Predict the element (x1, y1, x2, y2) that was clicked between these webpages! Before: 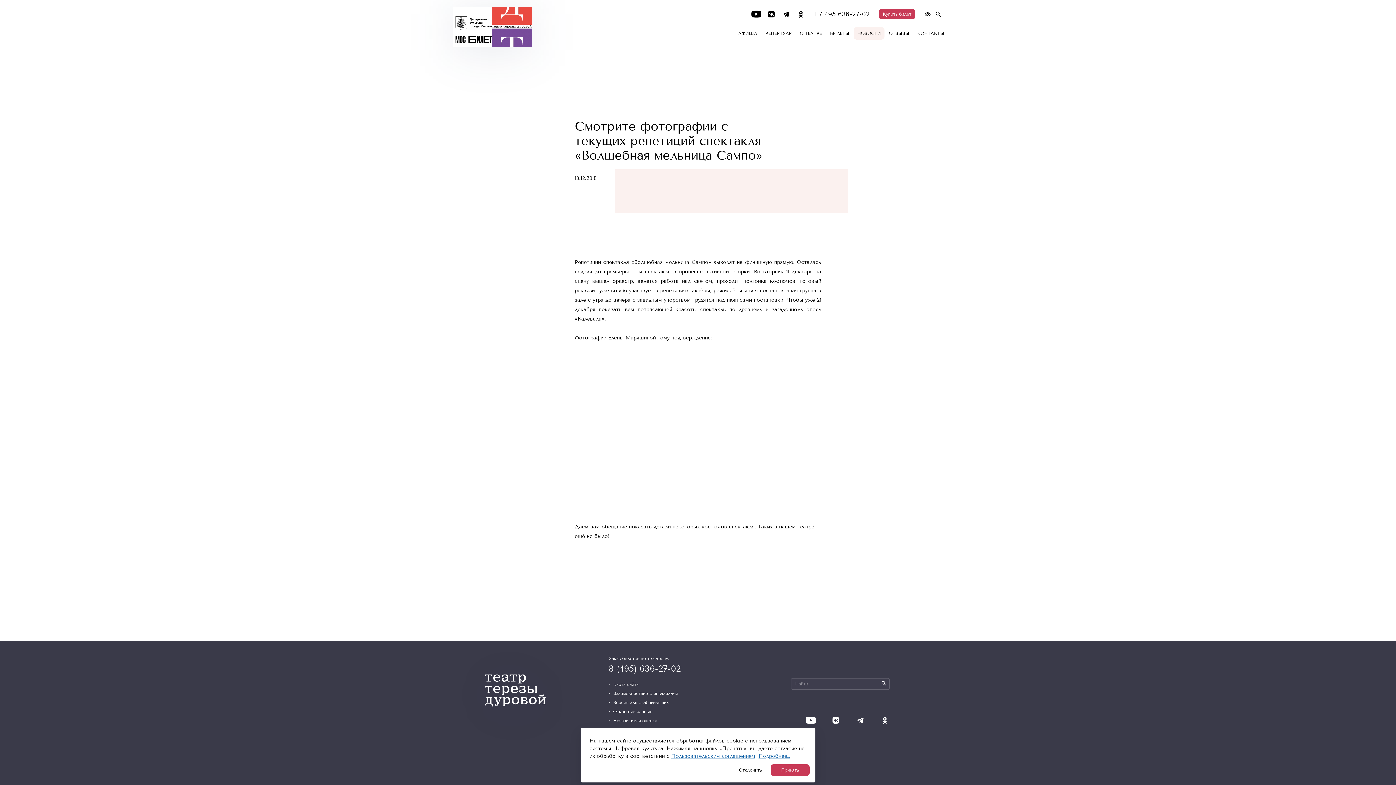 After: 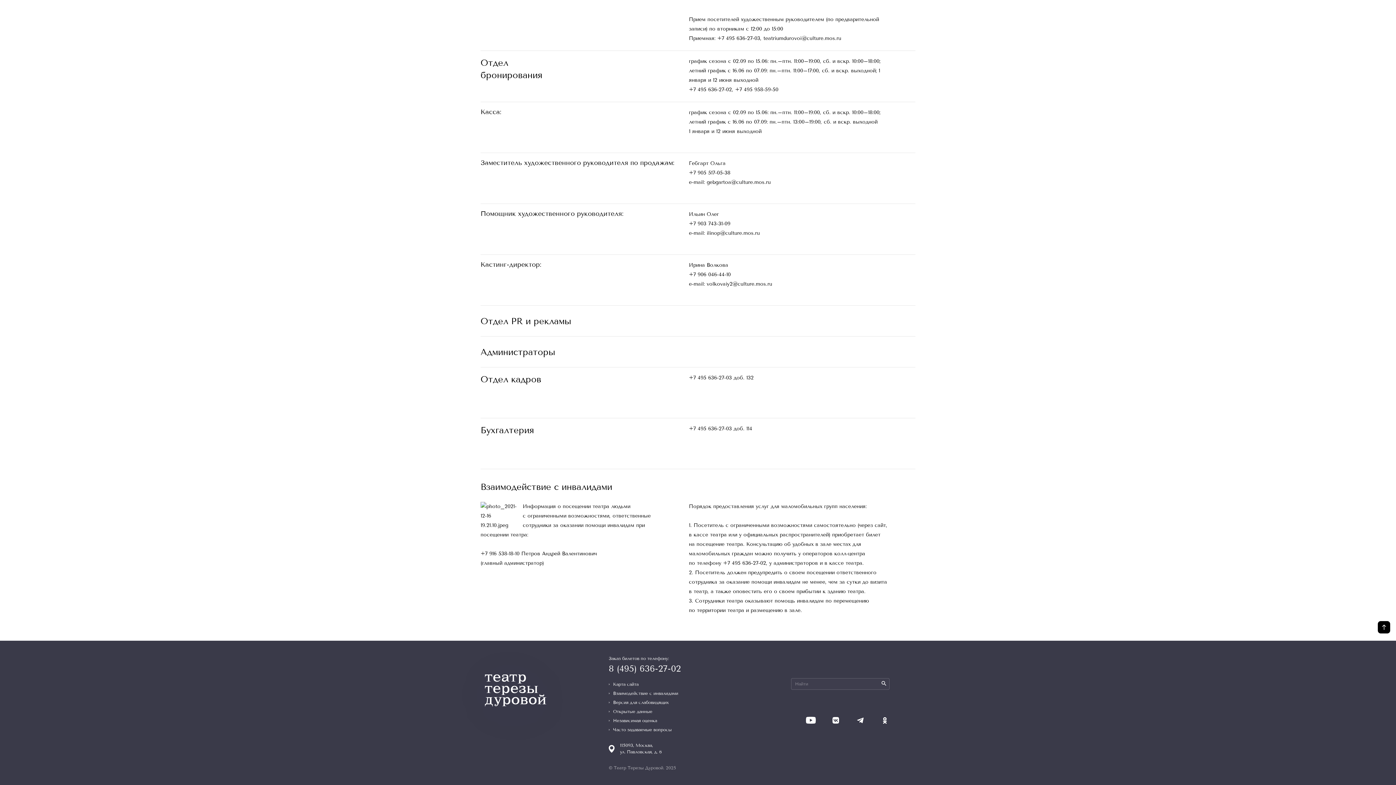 Action: bbox: (613, 689, 678, 698) label: Взаимодействие с инвалидами